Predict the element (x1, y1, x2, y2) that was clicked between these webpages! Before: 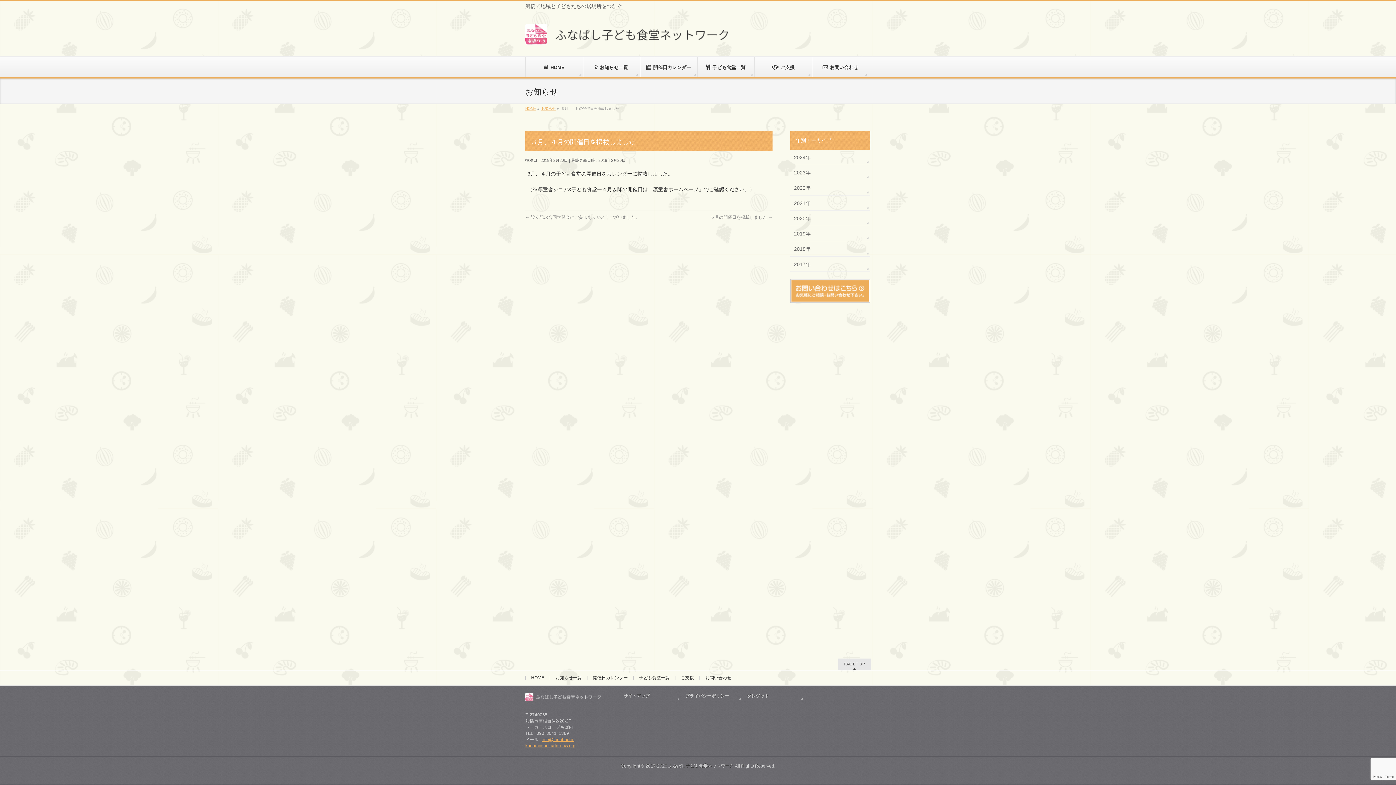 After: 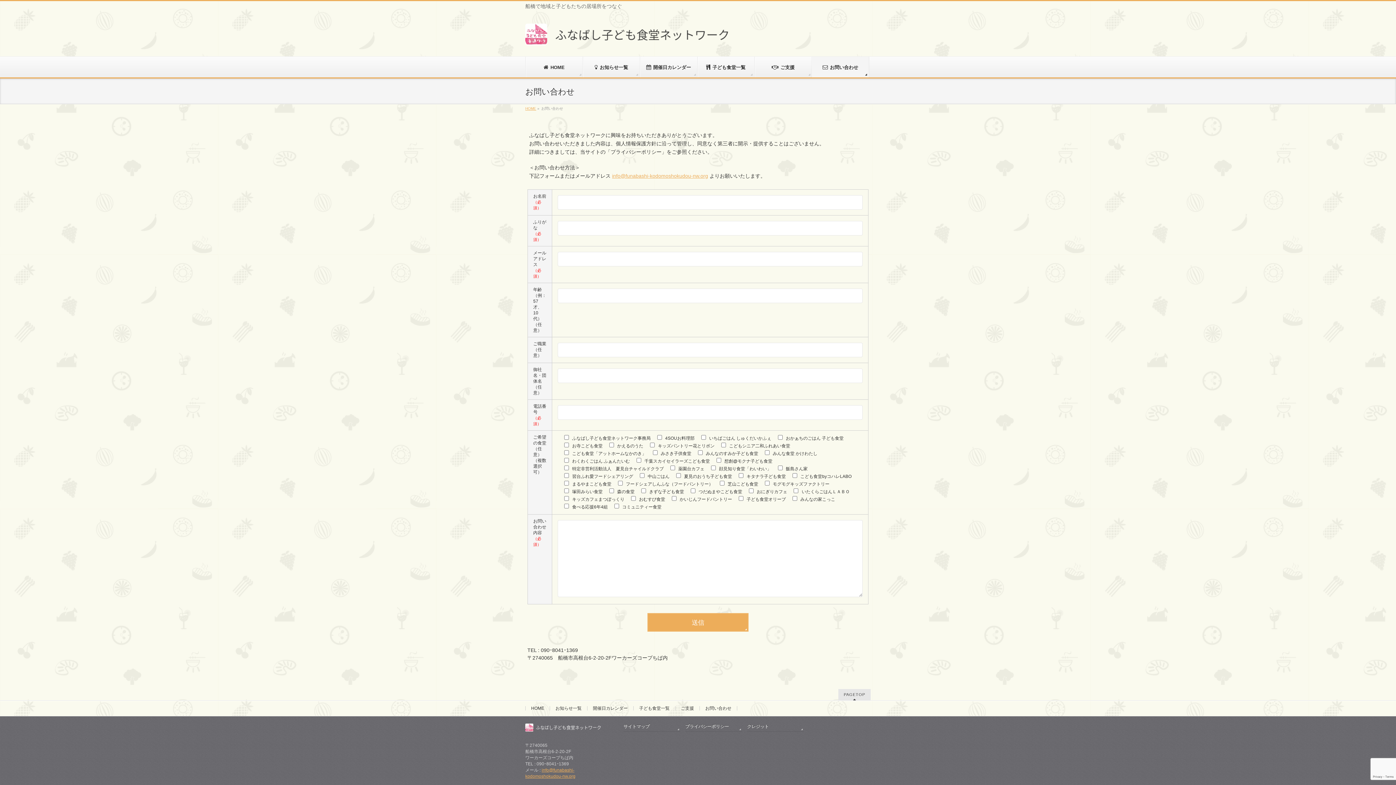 Action: bbox: (790, 279, 870, 302)